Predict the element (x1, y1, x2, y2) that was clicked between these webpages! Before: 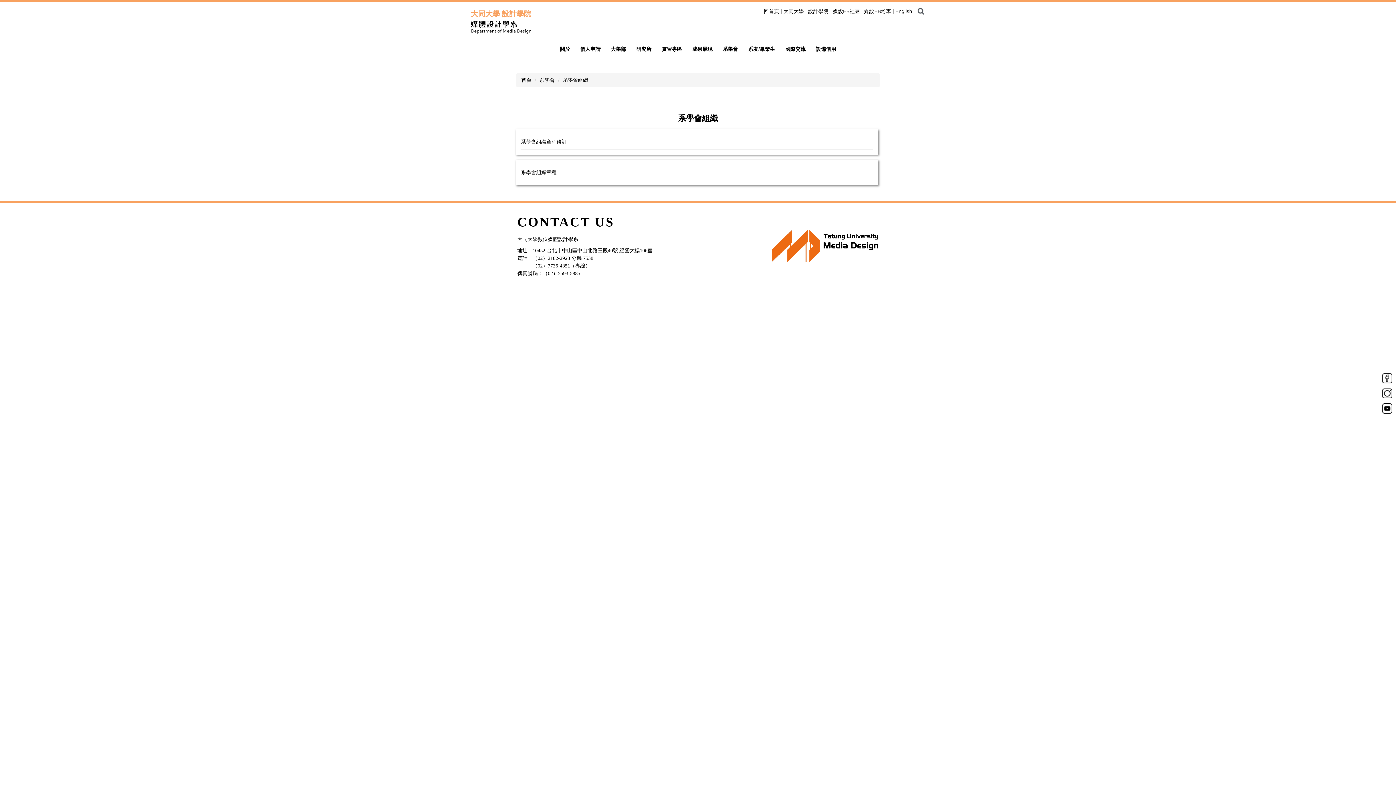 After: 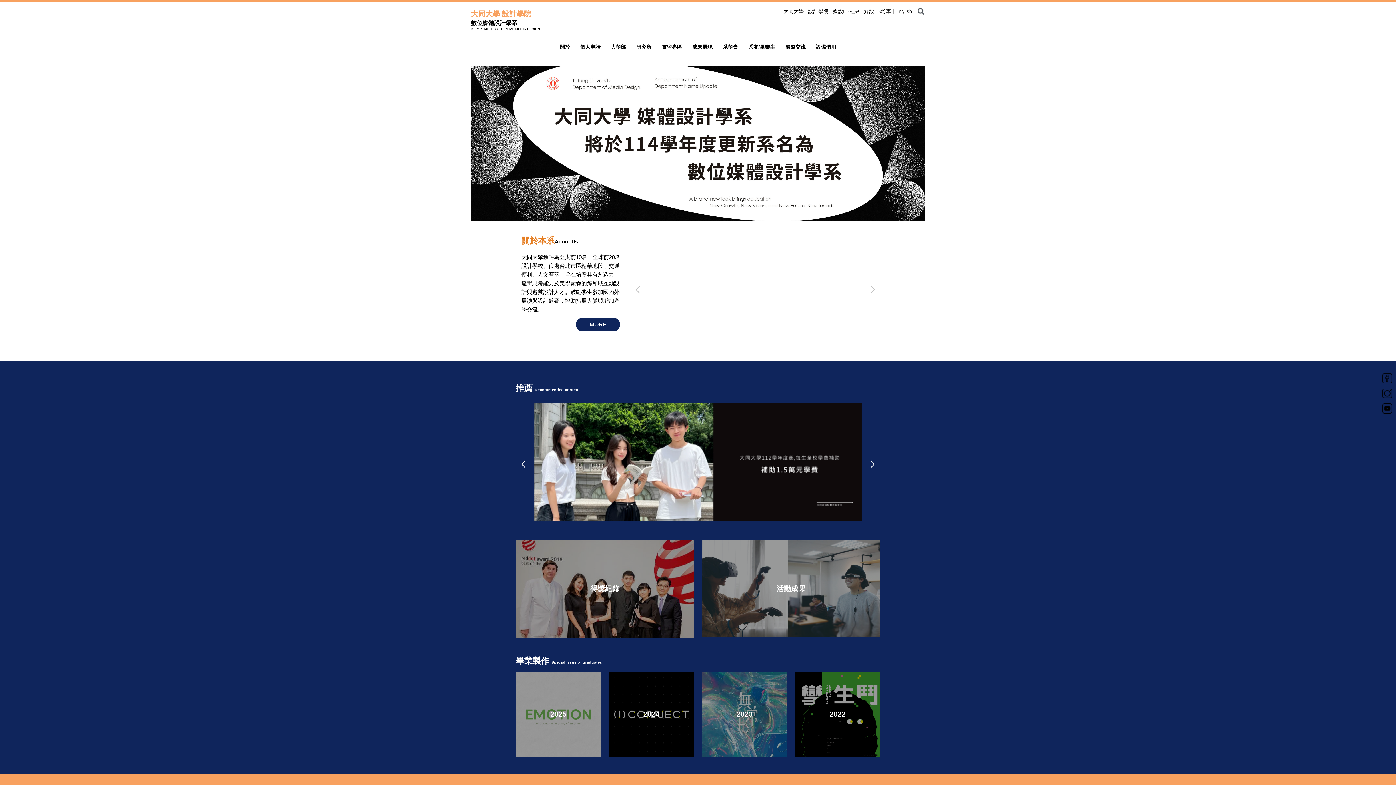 Action: bbox: (470, 20, 623, 33)